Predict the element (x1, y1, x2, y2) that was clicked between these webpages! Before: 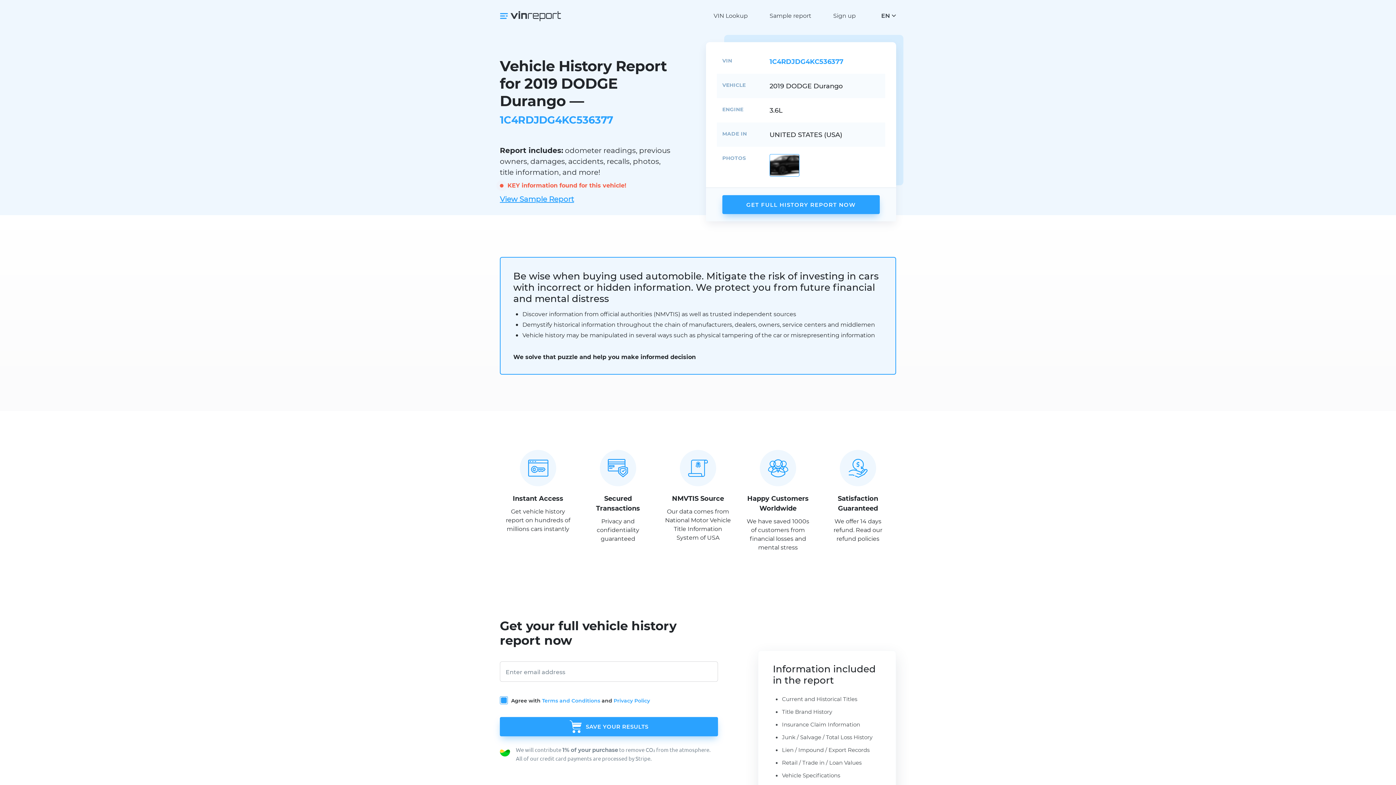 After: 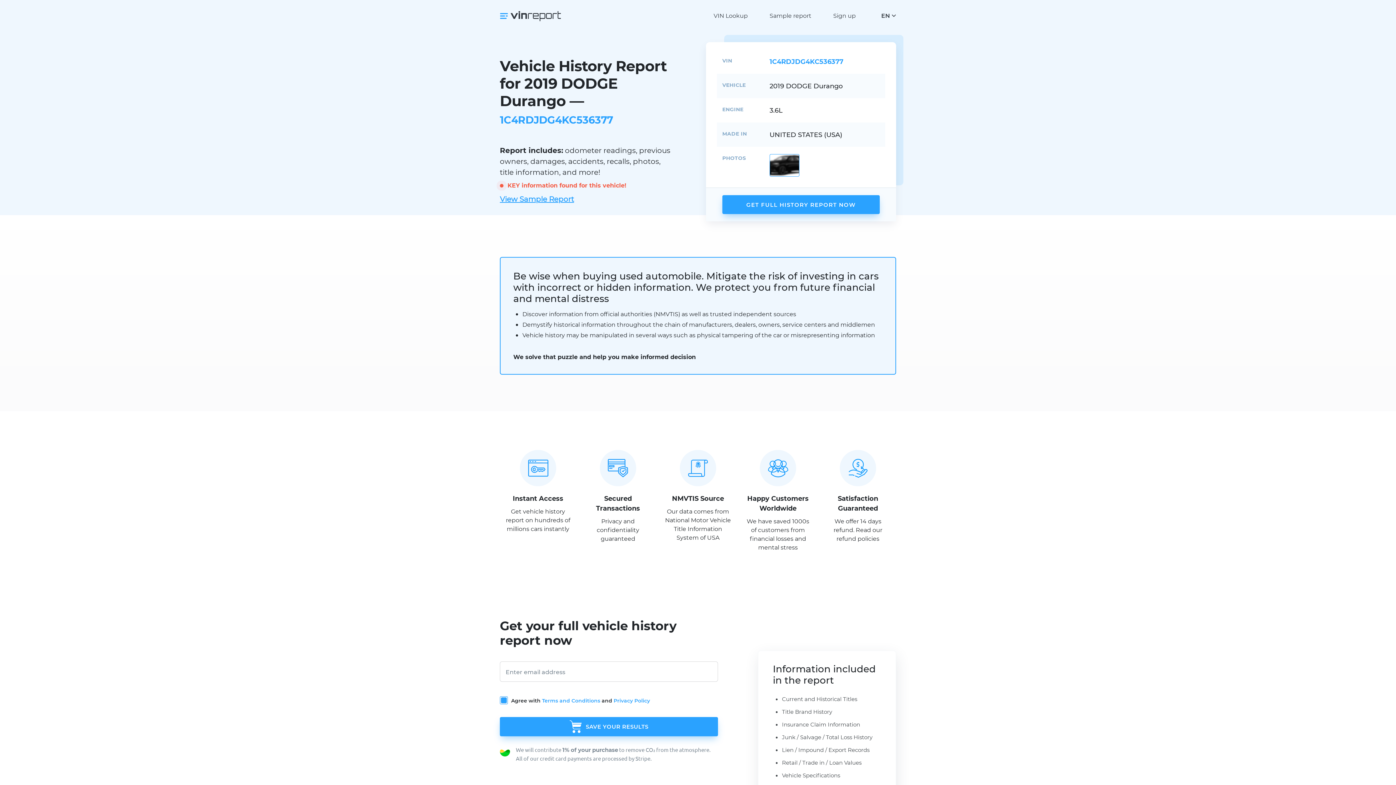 Action: bbox: (542, 697, 600, 704) label: Terms and Conditions